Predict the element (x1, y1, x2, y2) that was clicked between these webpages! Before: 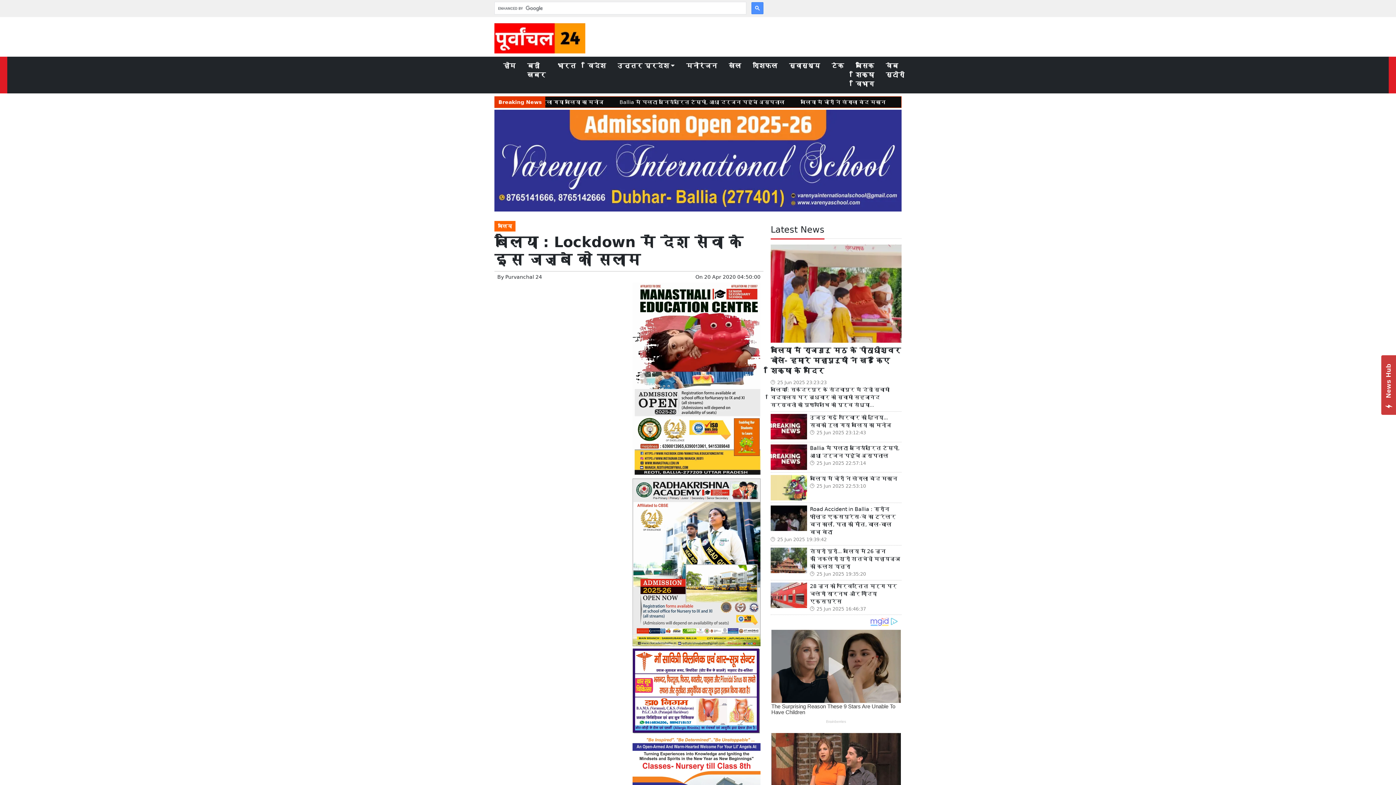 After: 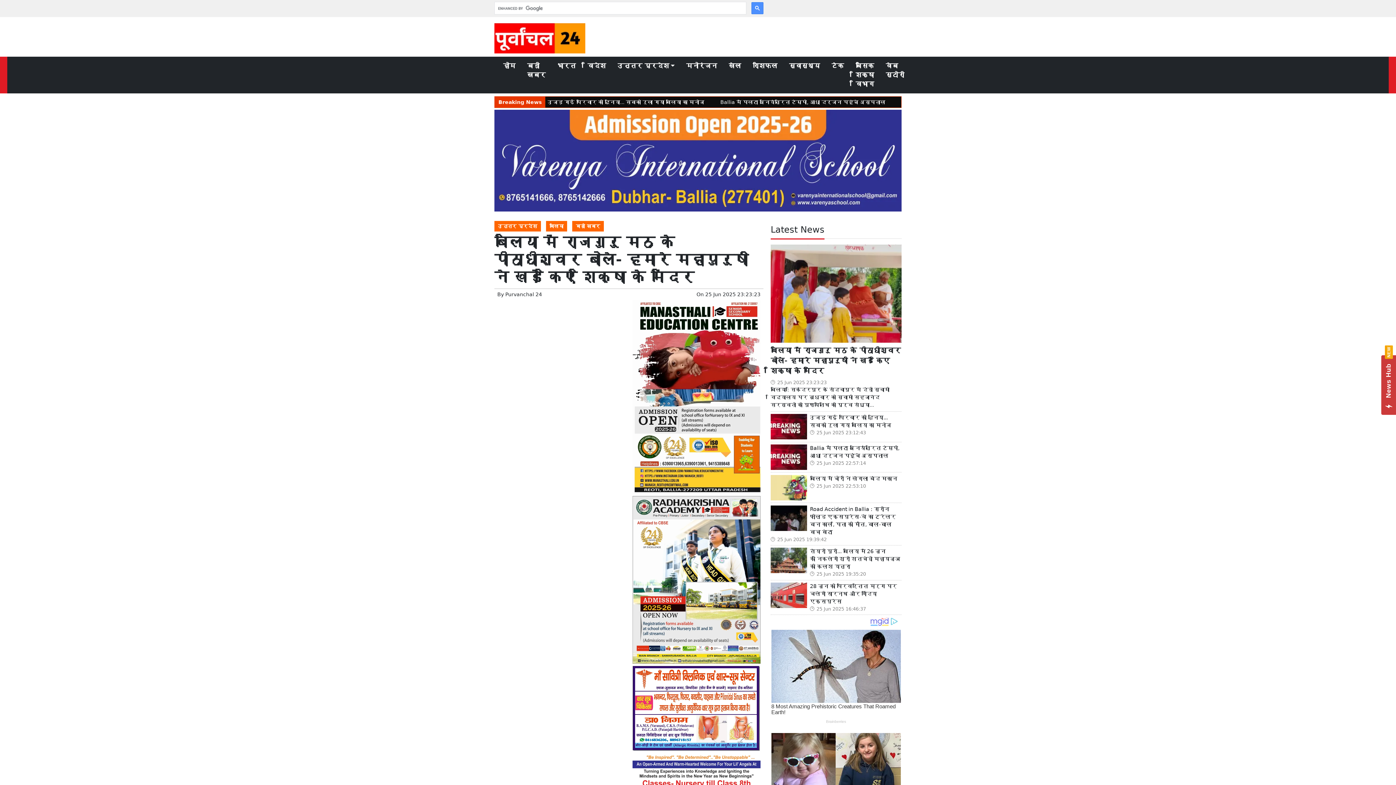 Action: bbox: (770, 345, 901, 376) label: बलिया में राजगुरु मठ के पीठाधीश्वर बोले- हमारे महापुरुषों ने खड़े किए शिक्षा के मंदिर